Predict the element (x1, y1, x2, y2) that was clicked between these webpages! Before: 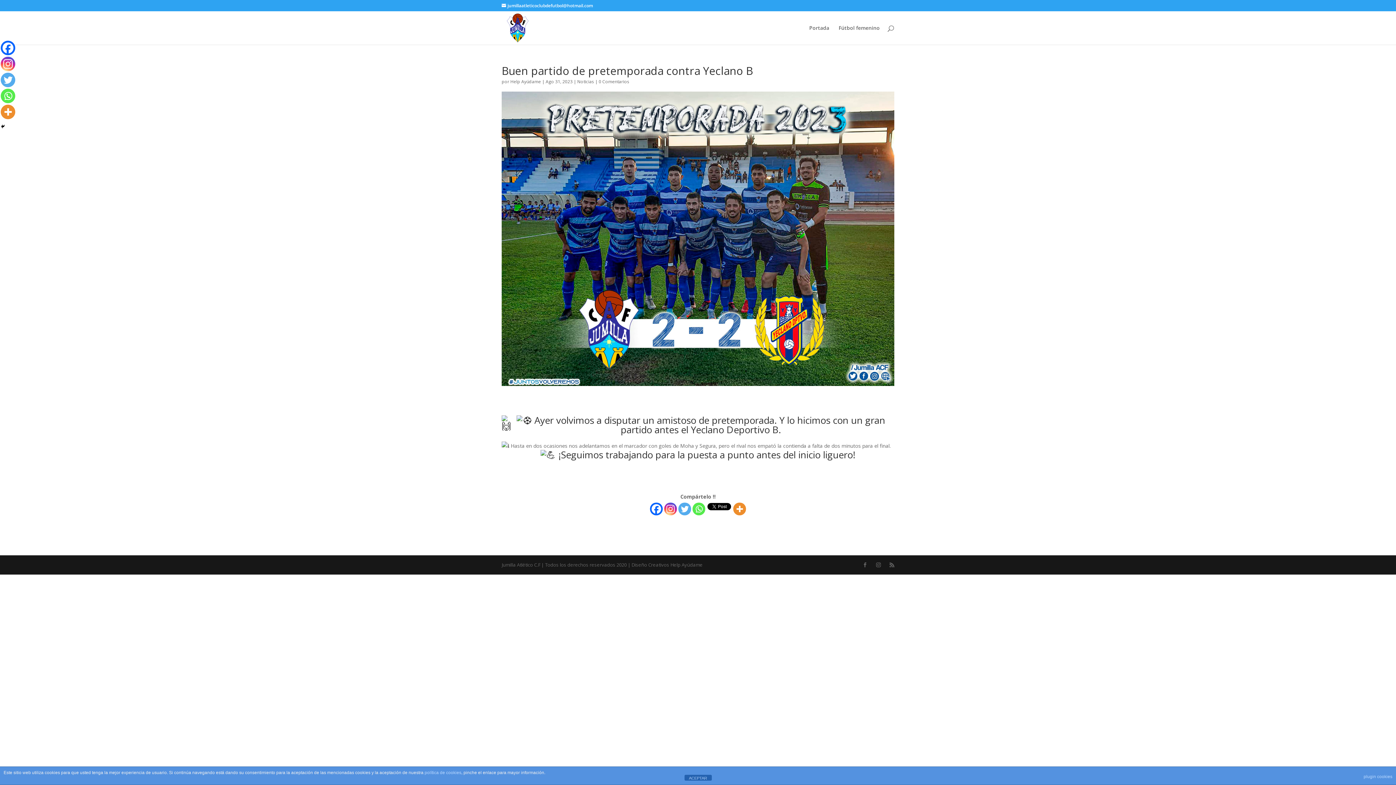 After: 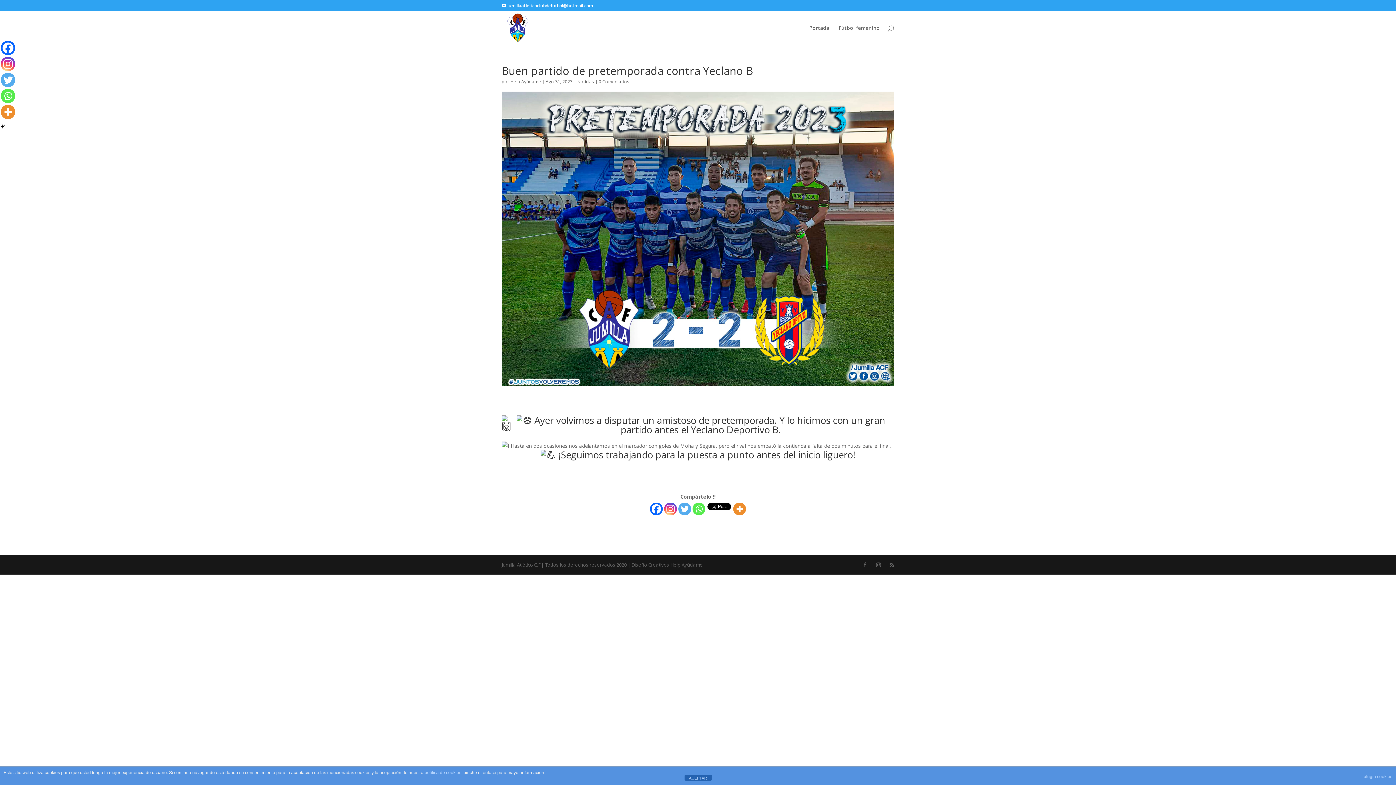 Action: bbox: (678, 502, 691, 515) label: Twitter